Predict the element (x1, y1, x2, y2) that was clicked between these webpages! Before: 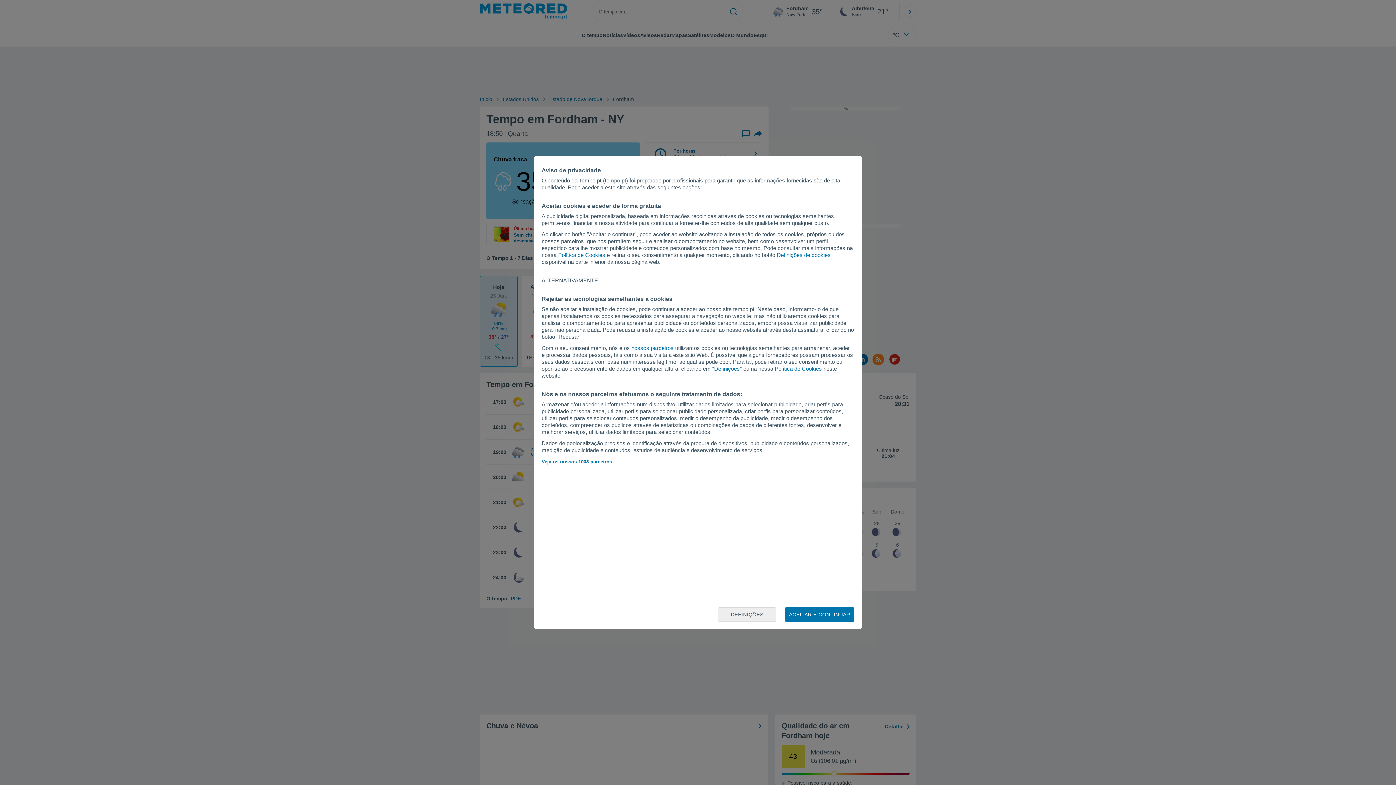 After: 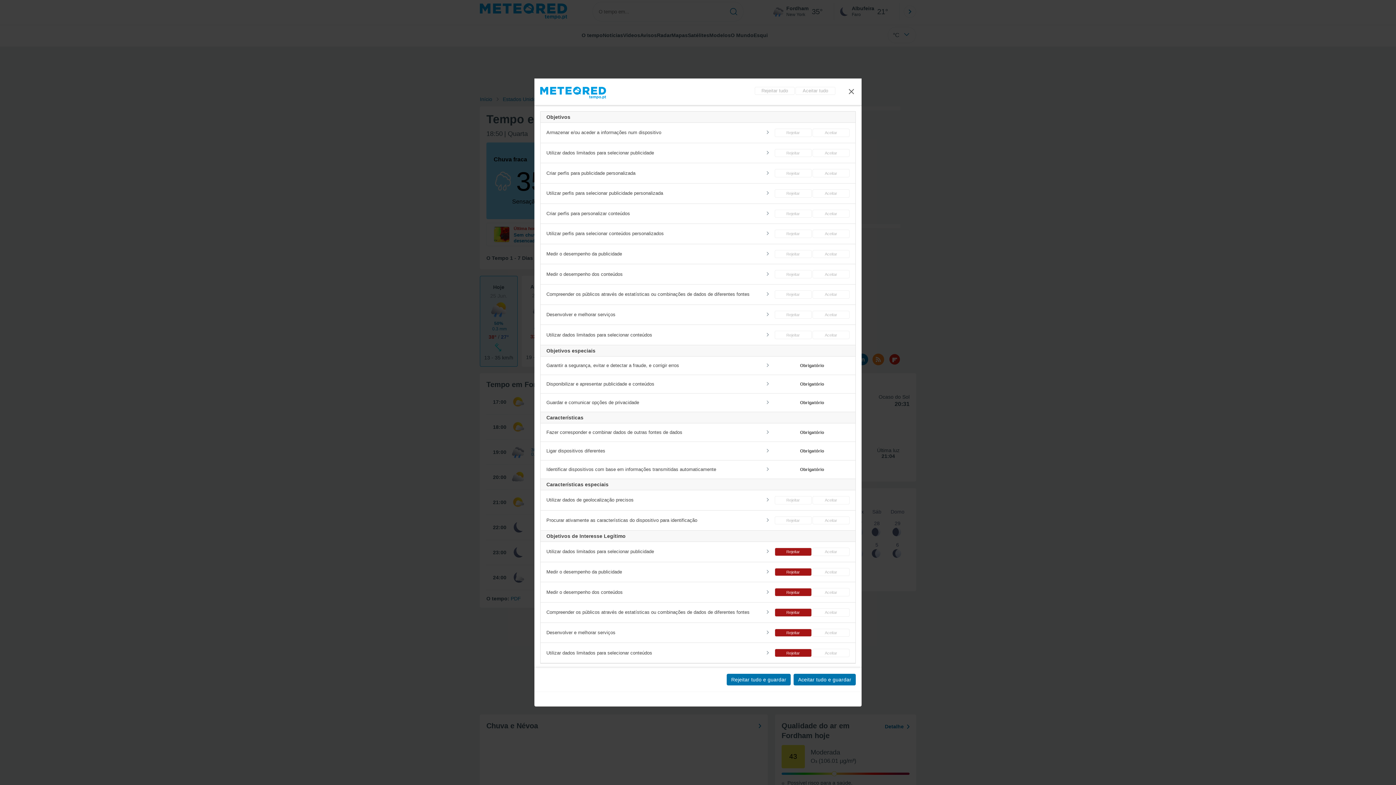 Action: bbox: (714, 365, 740, 372) label: Definições